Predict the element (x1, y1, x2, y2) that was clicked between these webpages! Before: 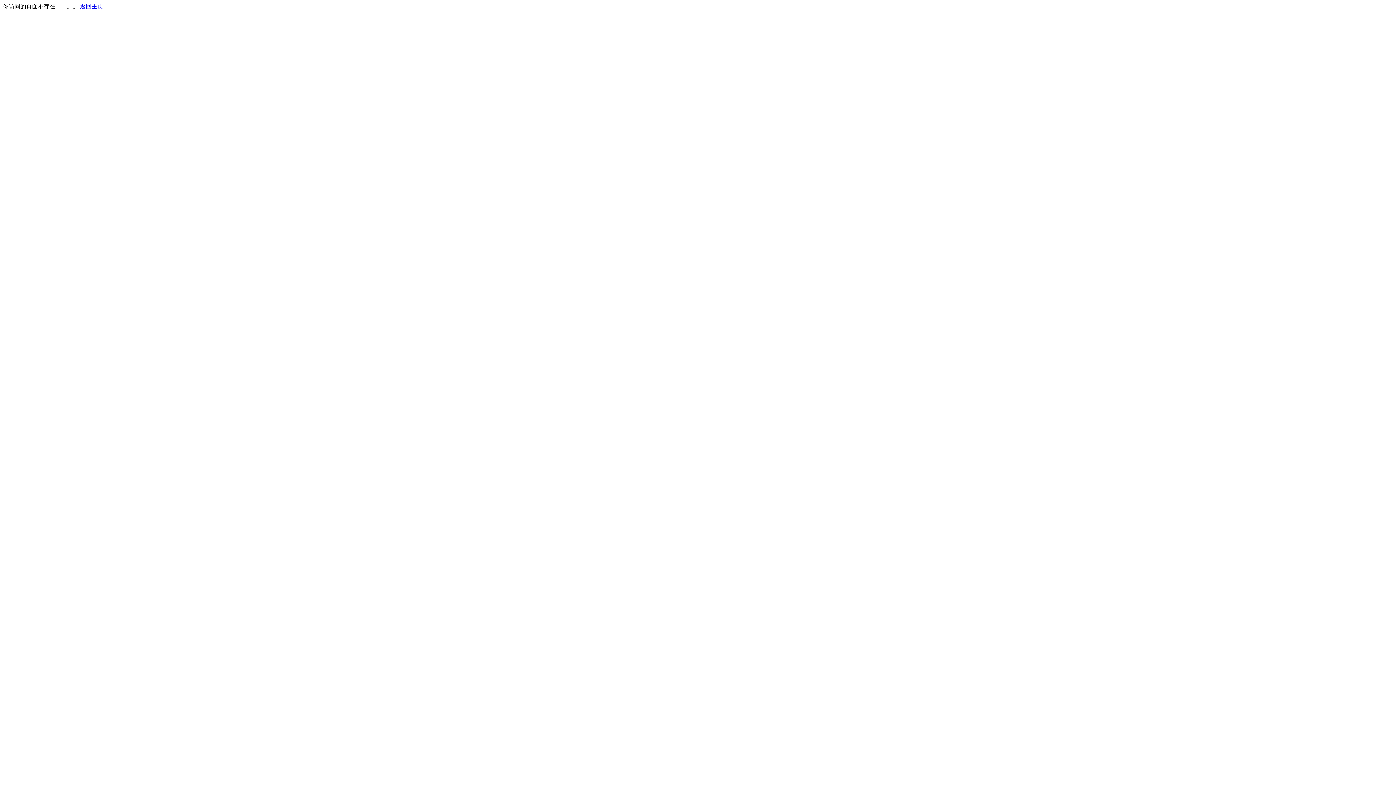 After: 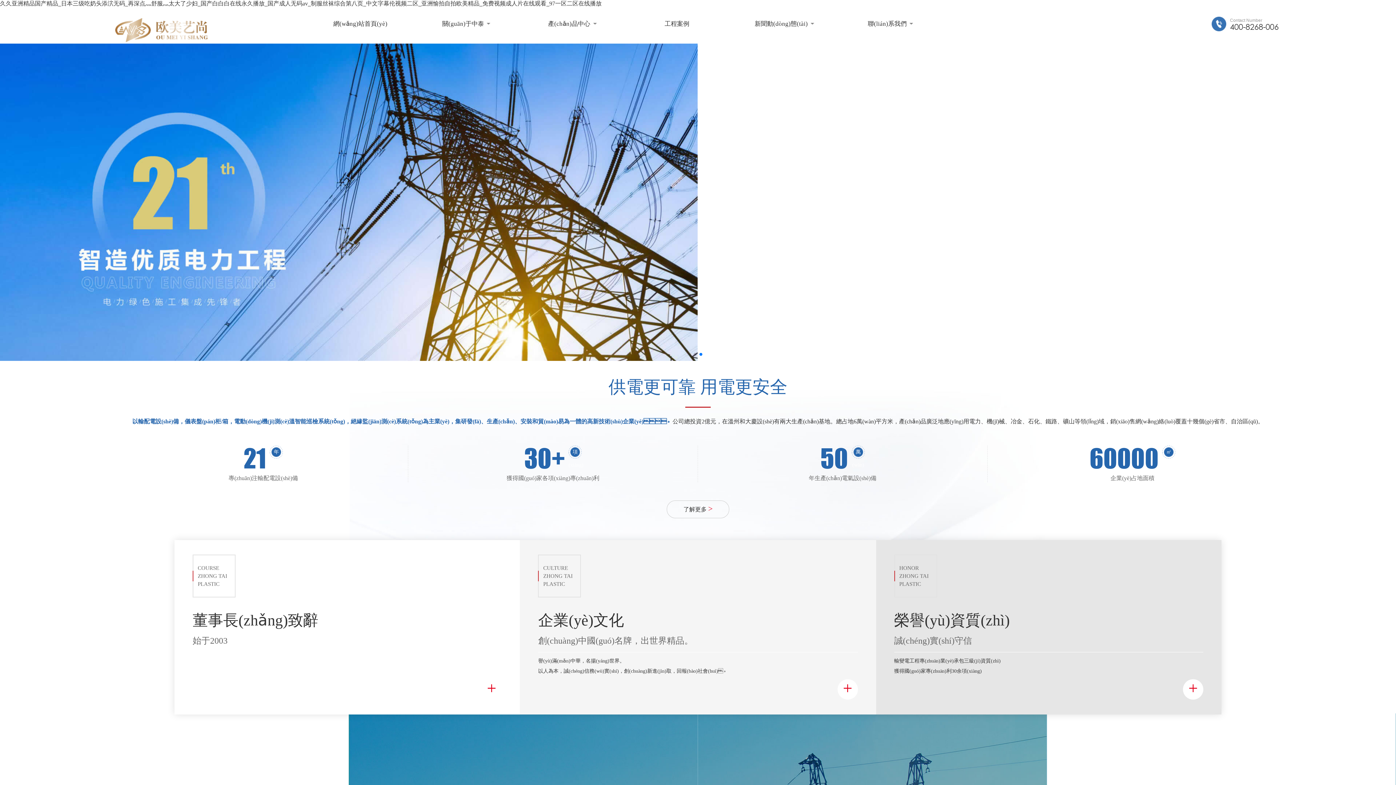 Action: bbox: (80, 3, 103, 9) label: 返回主页